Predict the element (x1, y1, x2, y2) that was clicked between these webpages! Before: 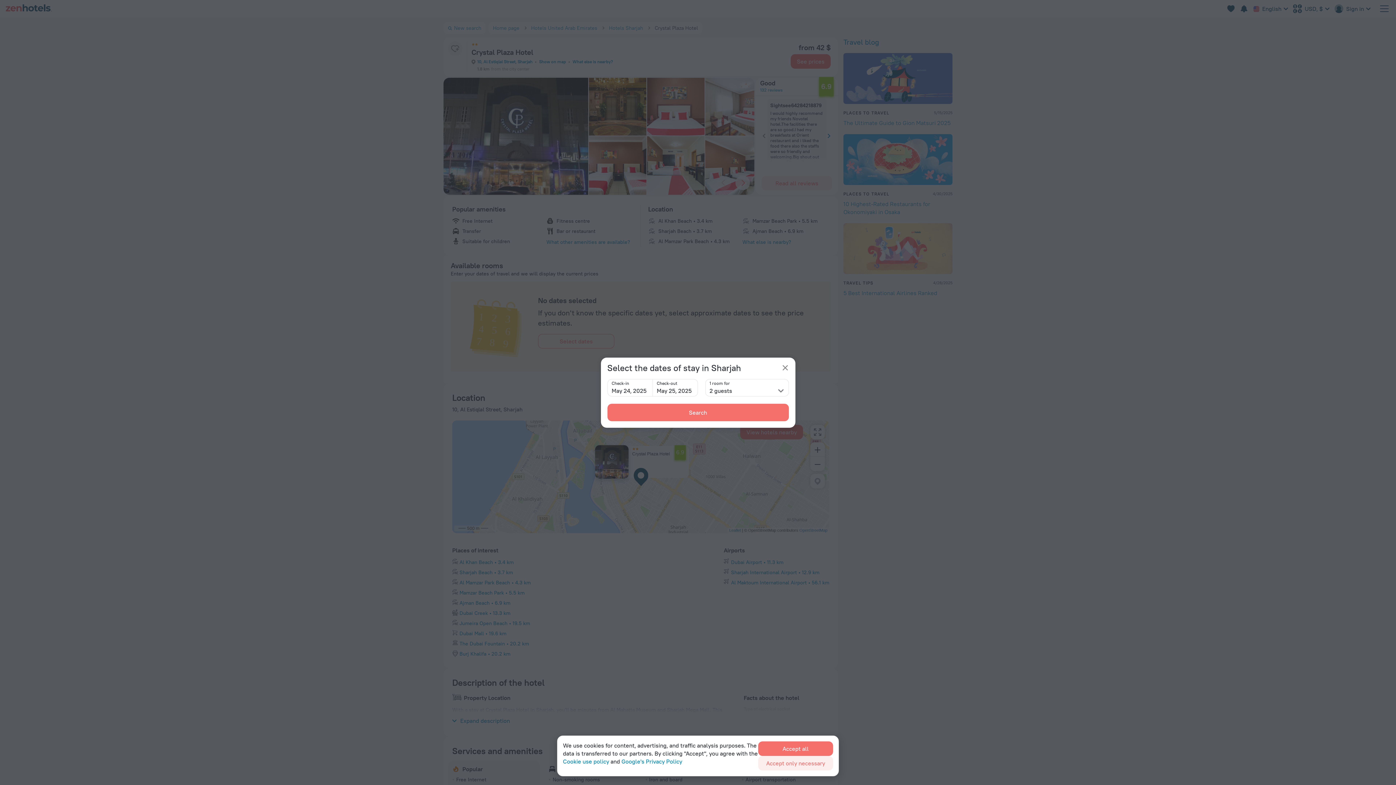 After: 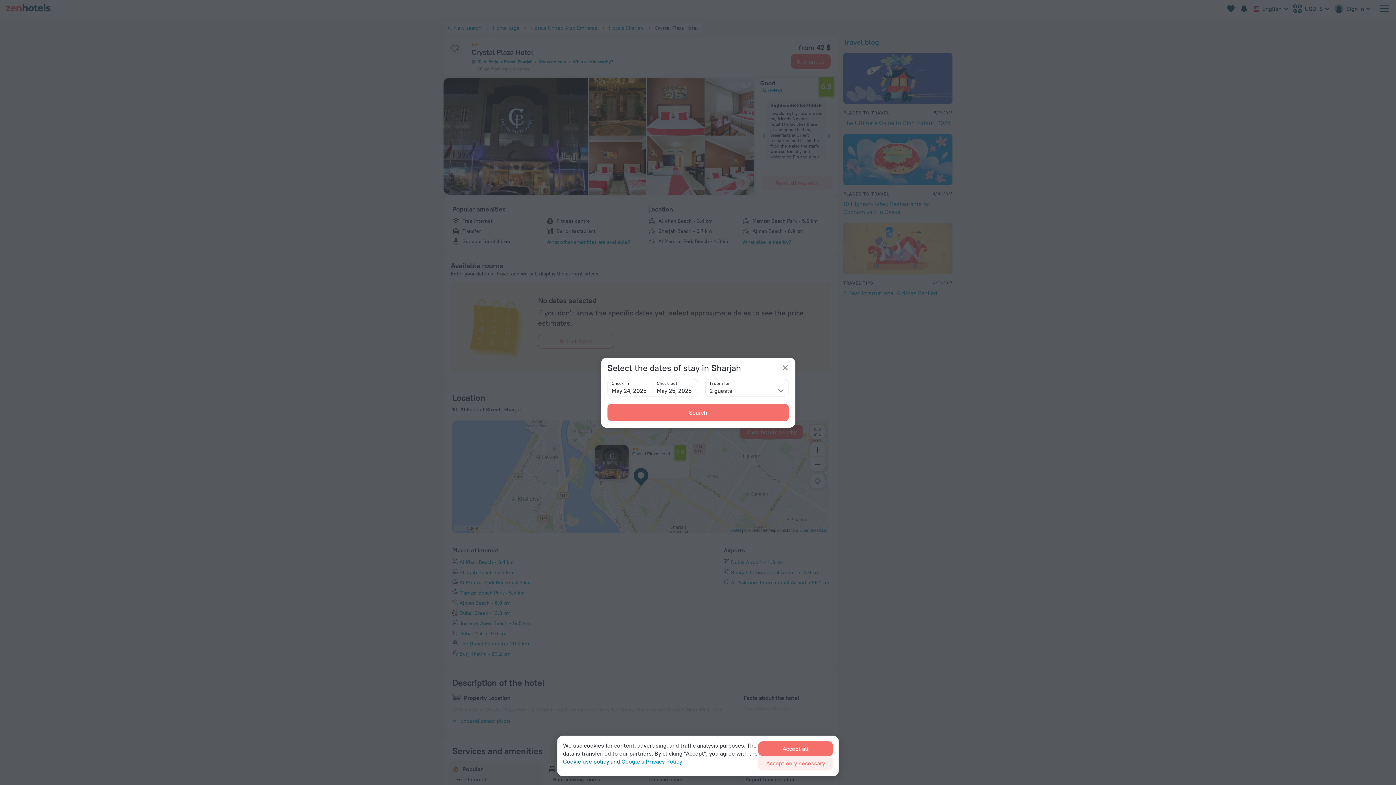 Action: label: Cookie use policy bbox: (563, 757, 609, 765)